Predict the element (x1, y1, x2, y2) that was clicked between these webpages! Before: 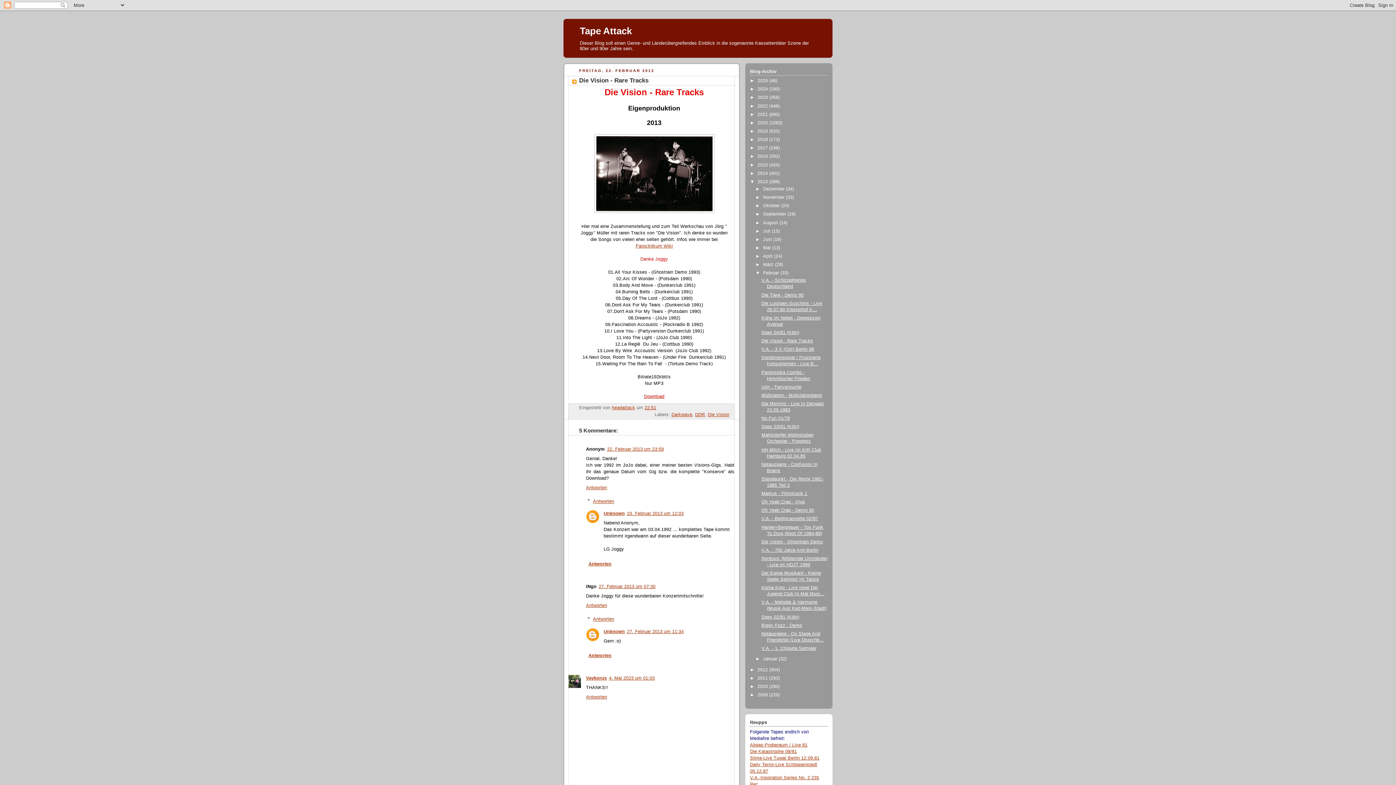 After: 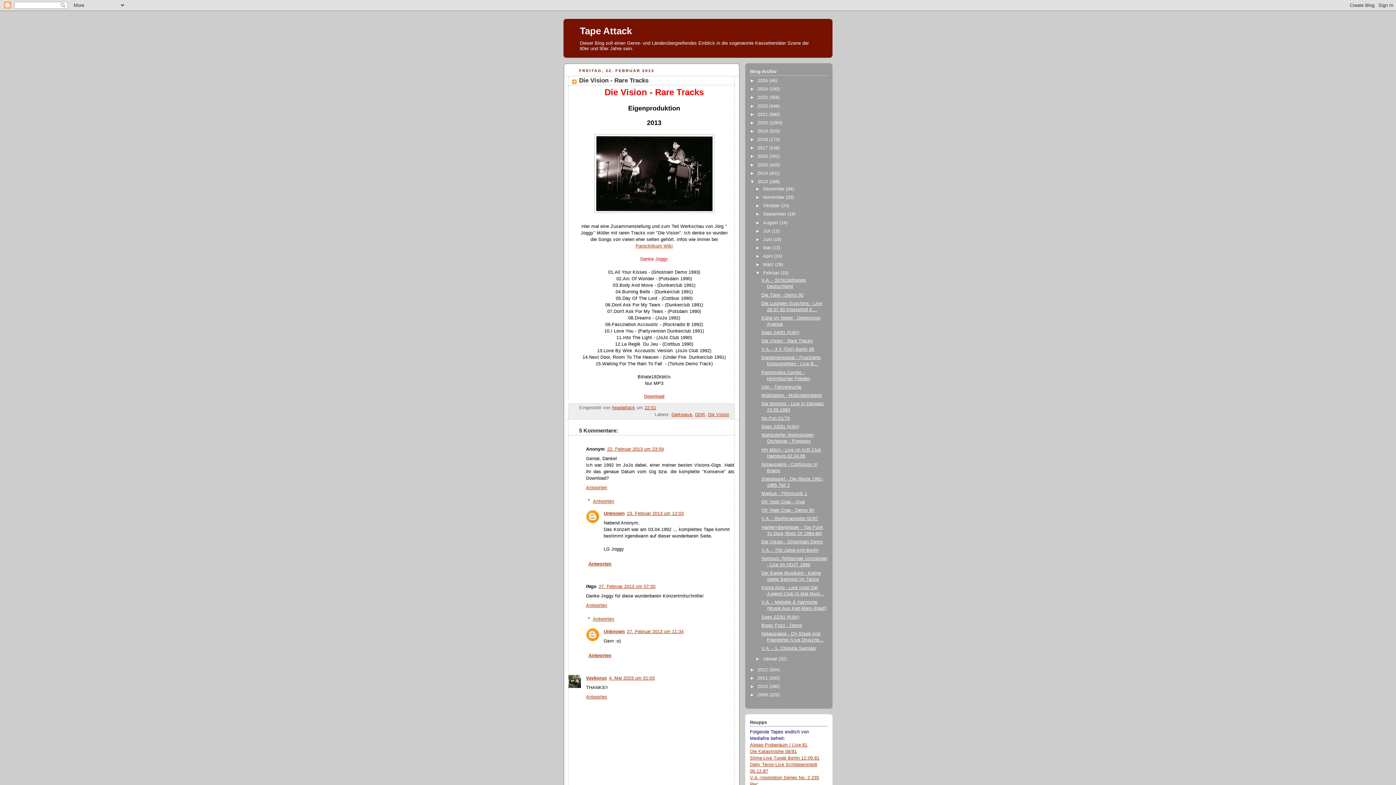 Action: label: Download bbox: (644, 394, 664, 399)